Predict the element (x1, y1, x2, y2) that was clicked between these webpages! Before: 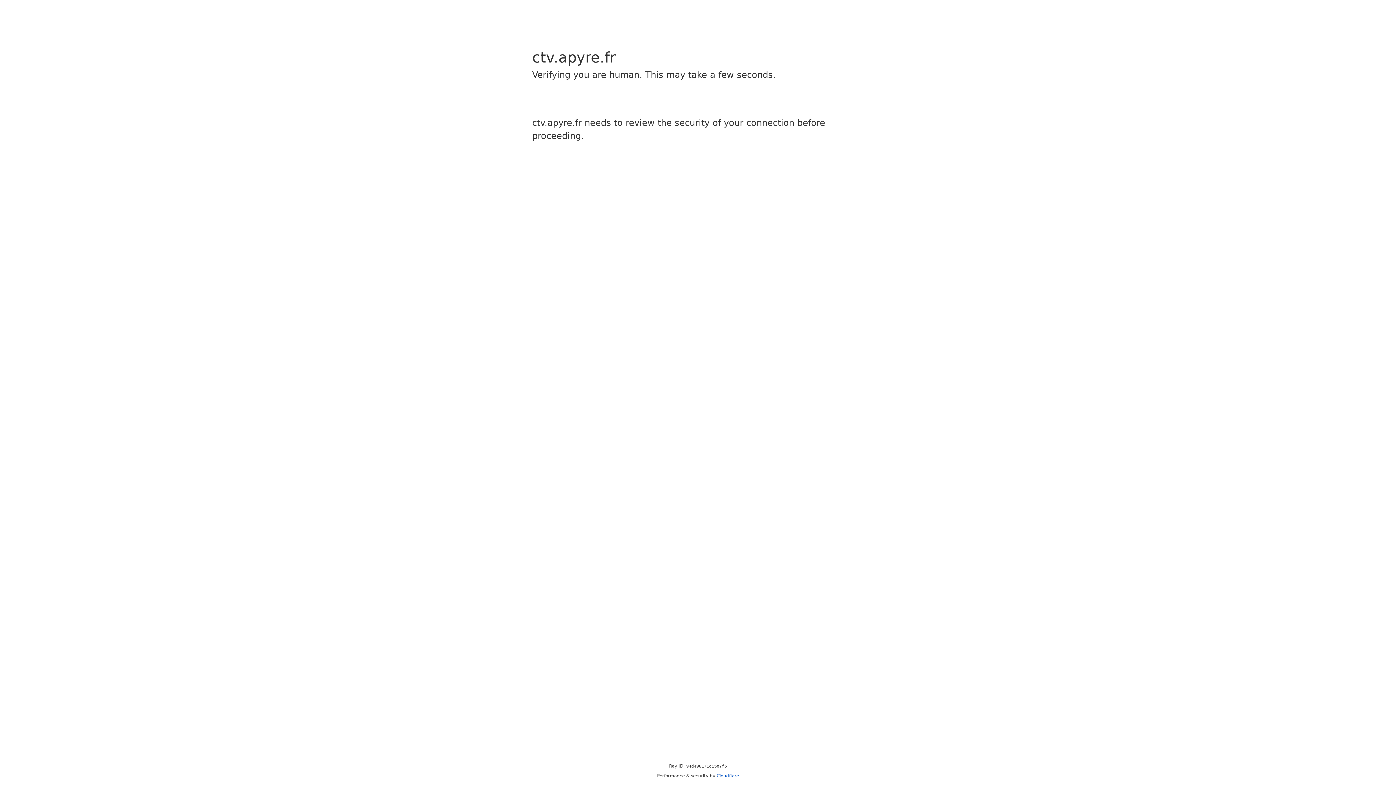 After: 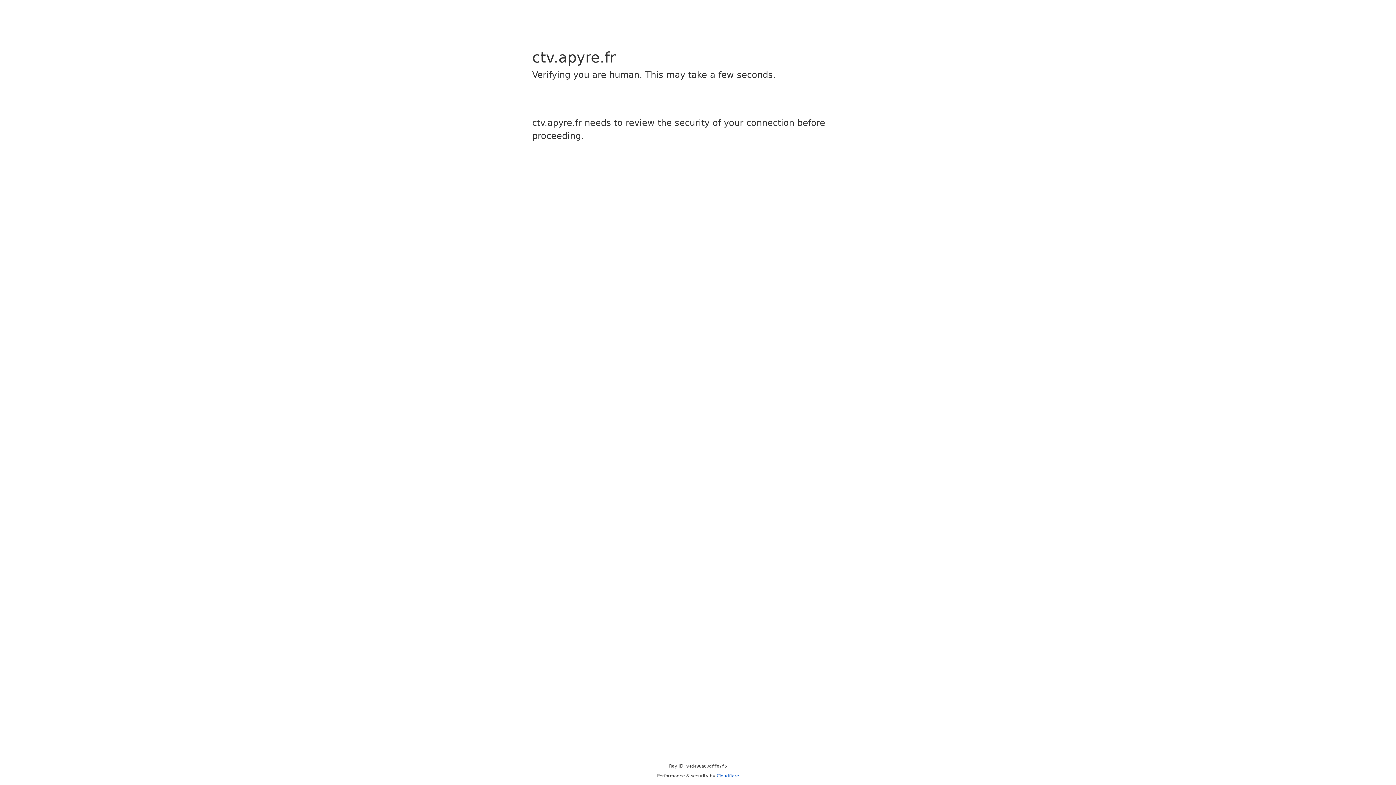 Action: bbox: (716, 773, 739, 778) label: Cloudflare